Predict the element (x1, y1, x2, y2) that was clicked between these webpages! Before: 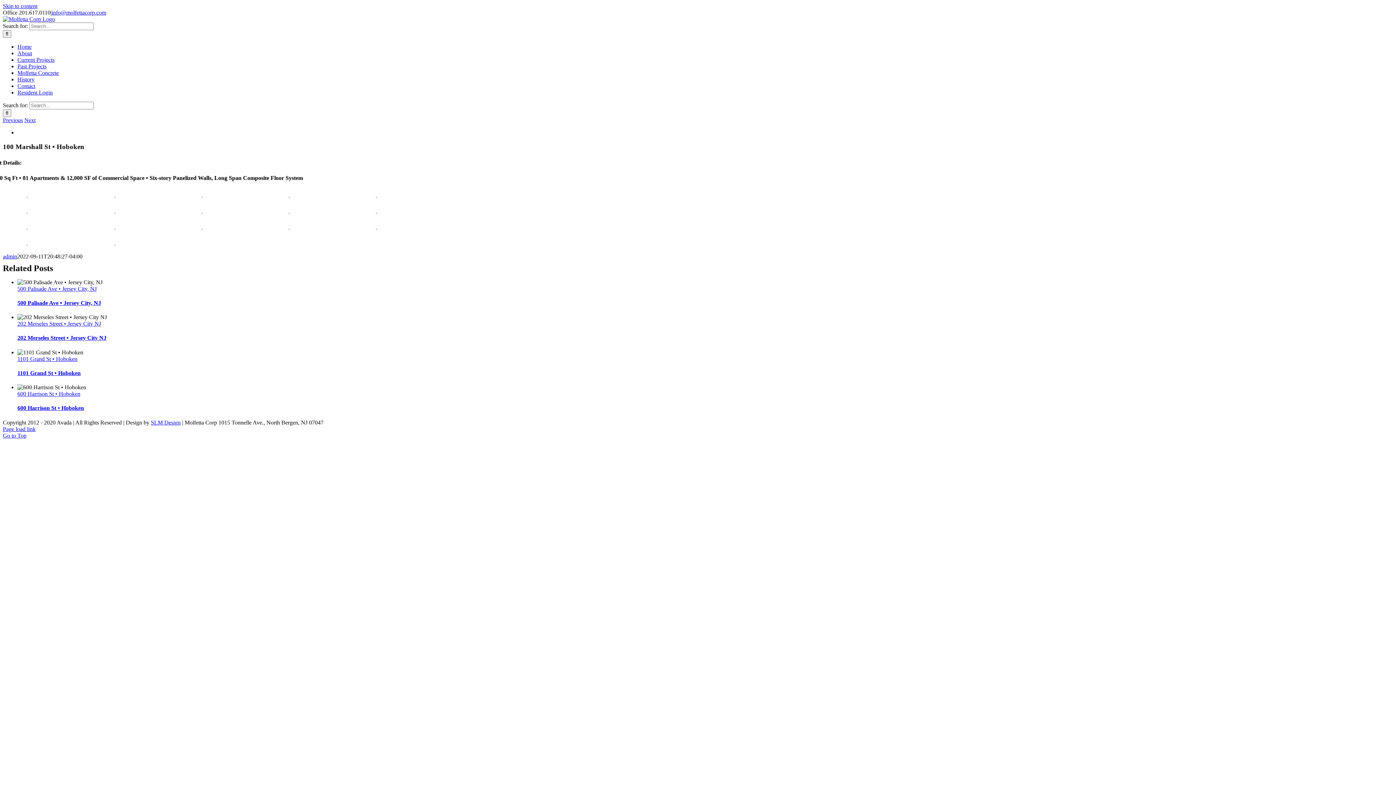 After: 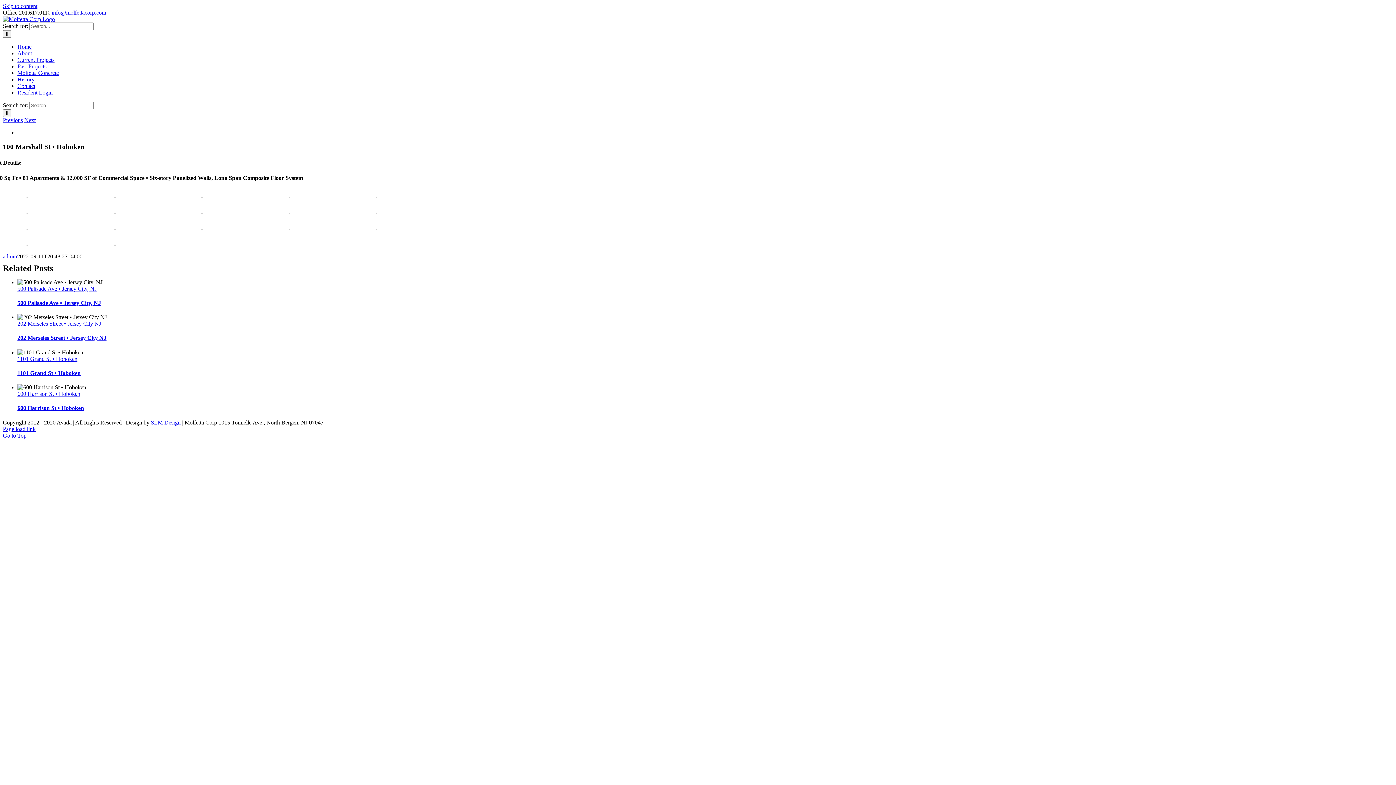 Action: label: info@molfettacorp.com bbox: (51, 9, 106, 15)